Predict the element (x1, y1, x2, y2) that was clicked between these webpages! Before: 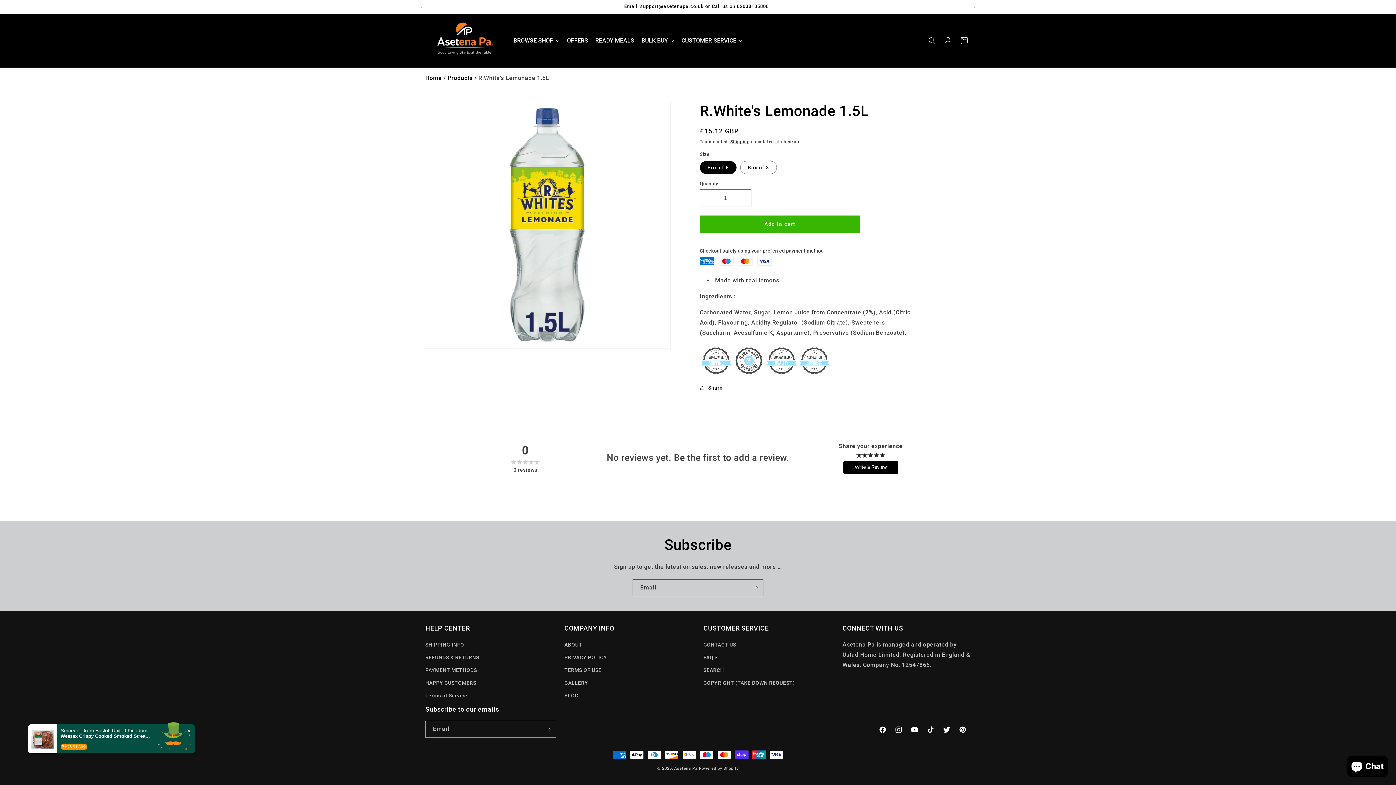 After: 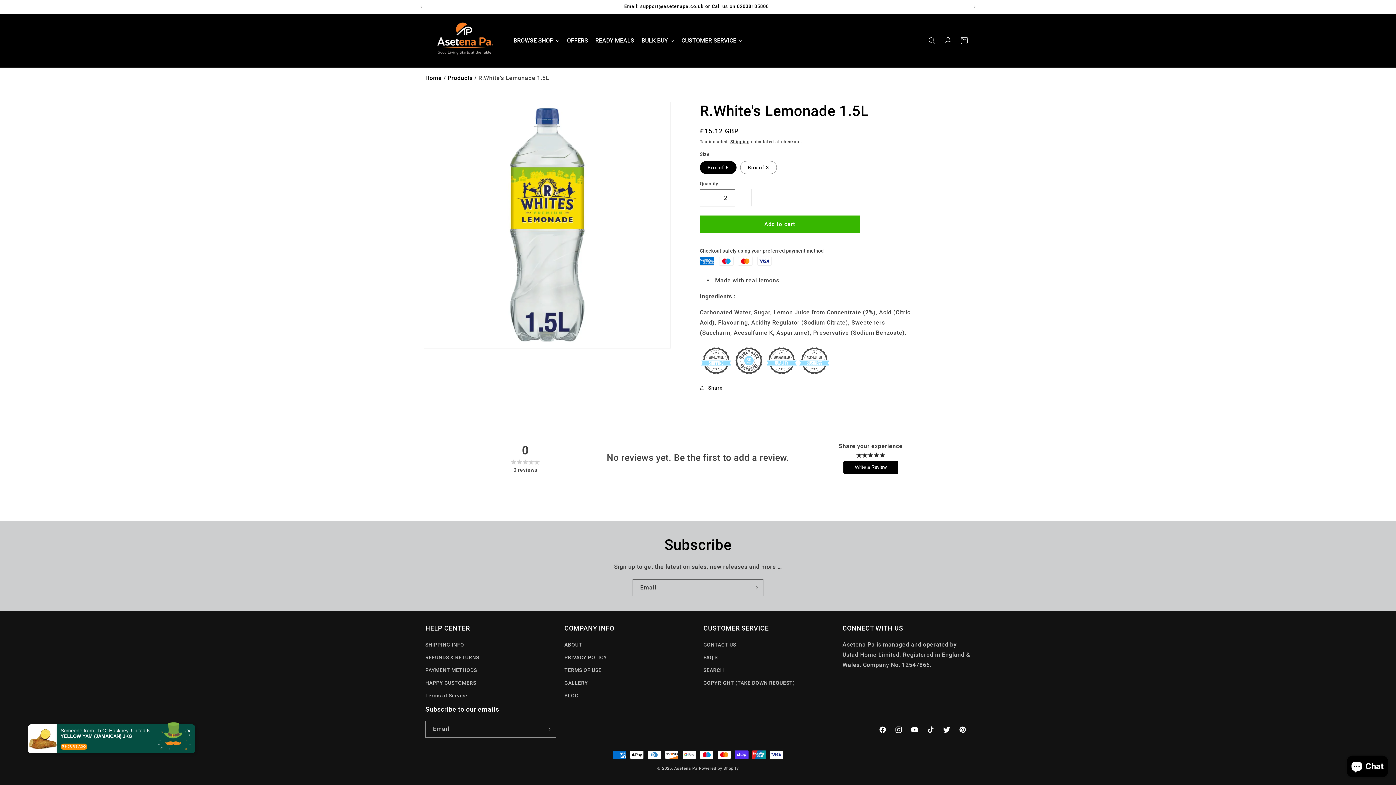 Action: bbox: (734, 189, 751, 206) label: Increase quantity for R.White&#39;s Lemonade 1.5L